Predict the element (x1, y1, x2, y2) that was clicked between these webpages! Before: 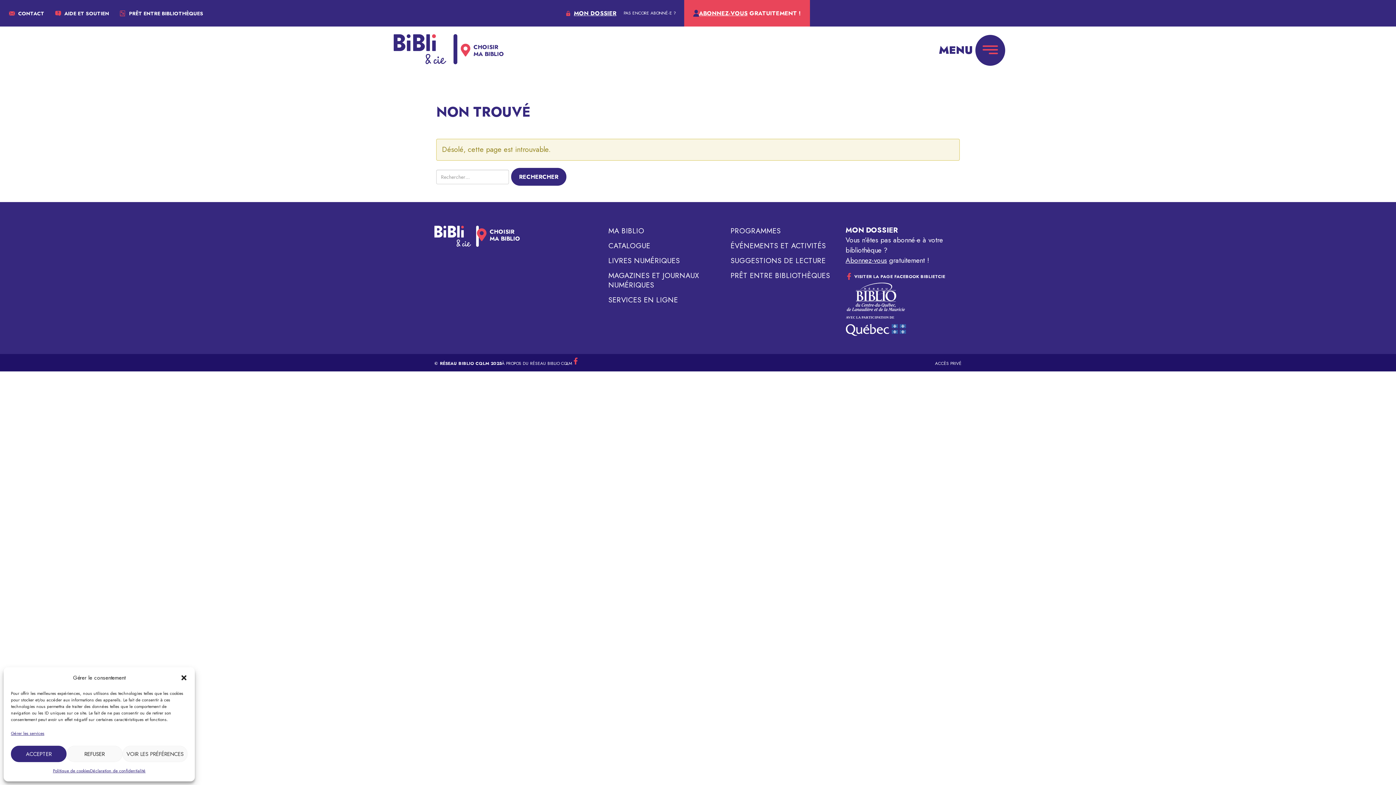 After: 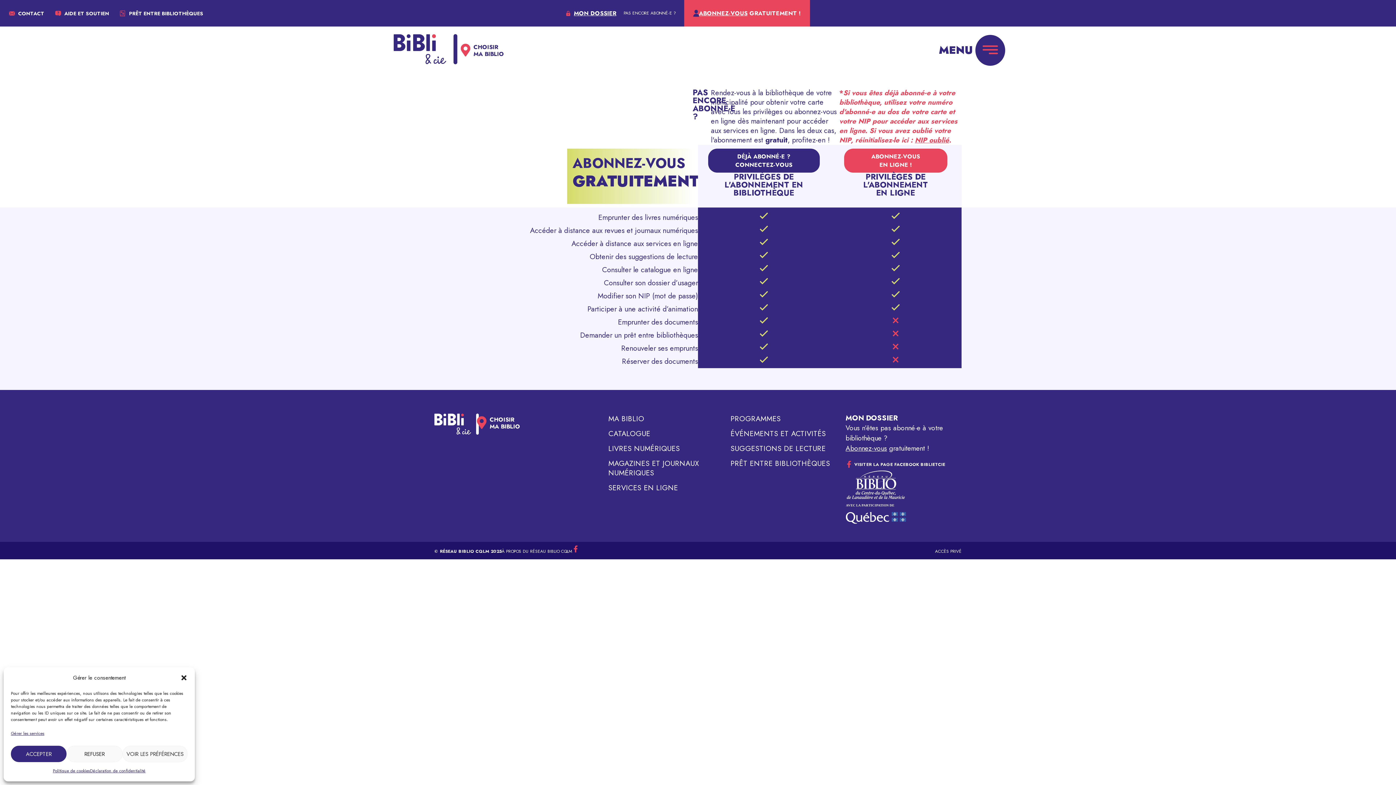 Action: bbox: (623, 9, 676, 16) label: PAS ENCORE ABONNÉ·E ?